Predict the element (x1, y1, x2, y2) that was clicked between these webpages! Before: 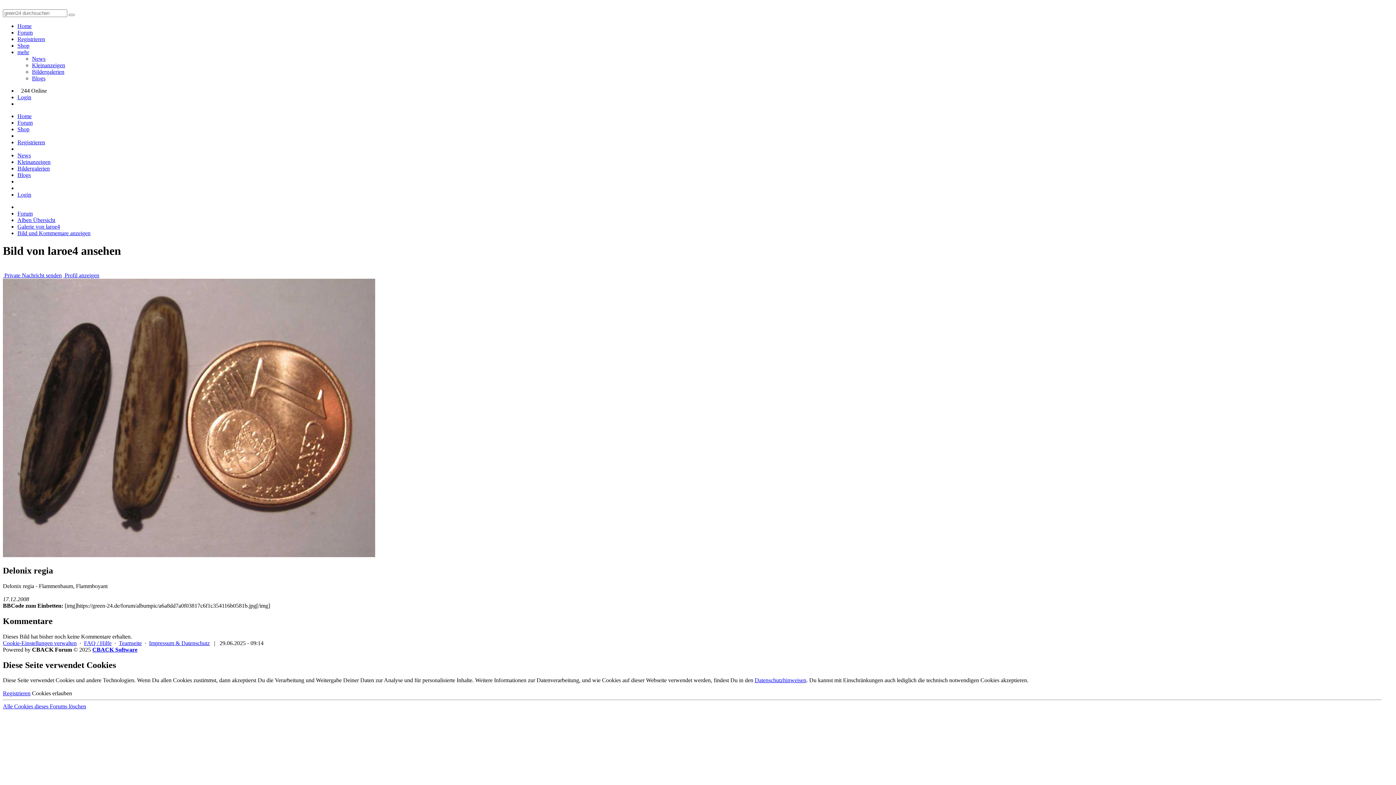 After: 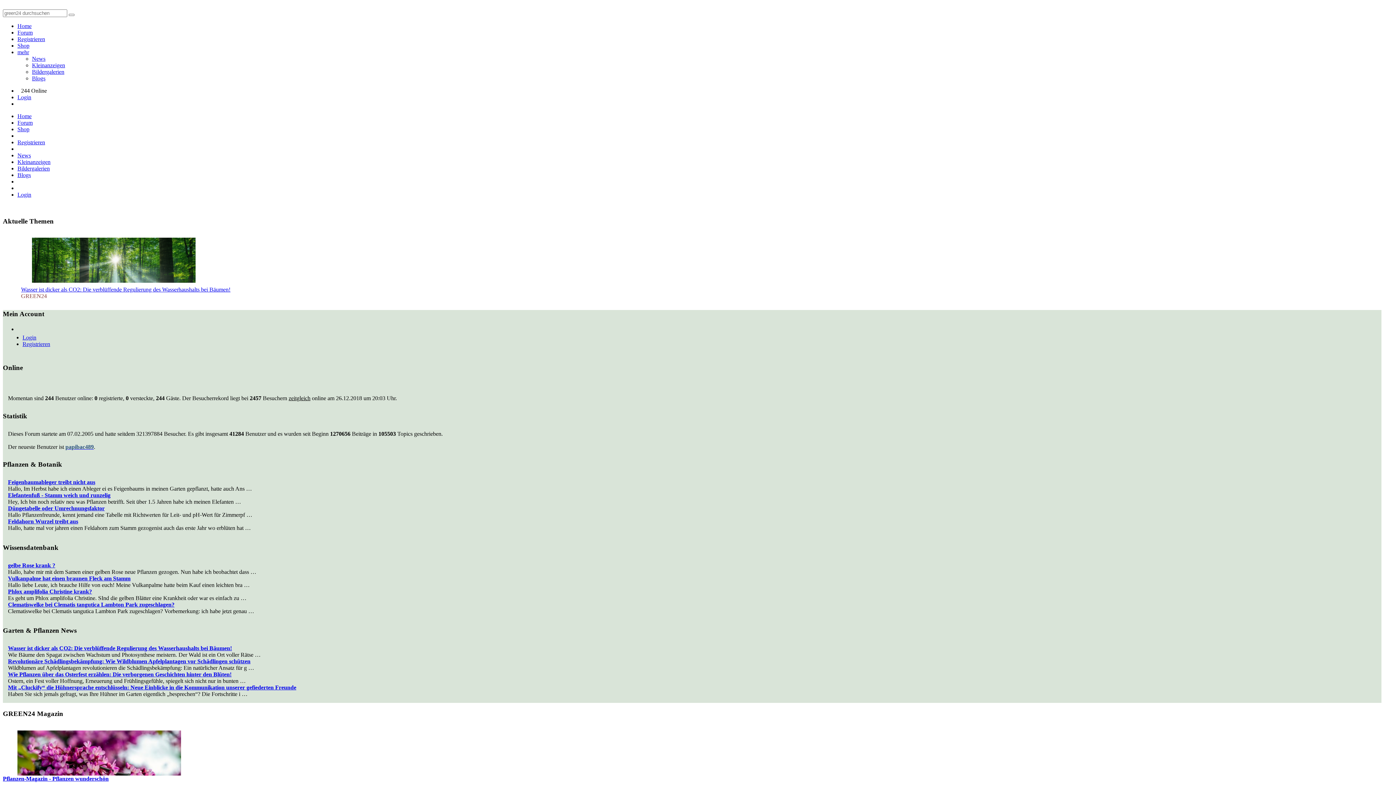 Action: bbox: (17, 22, 31, 29) label: Home